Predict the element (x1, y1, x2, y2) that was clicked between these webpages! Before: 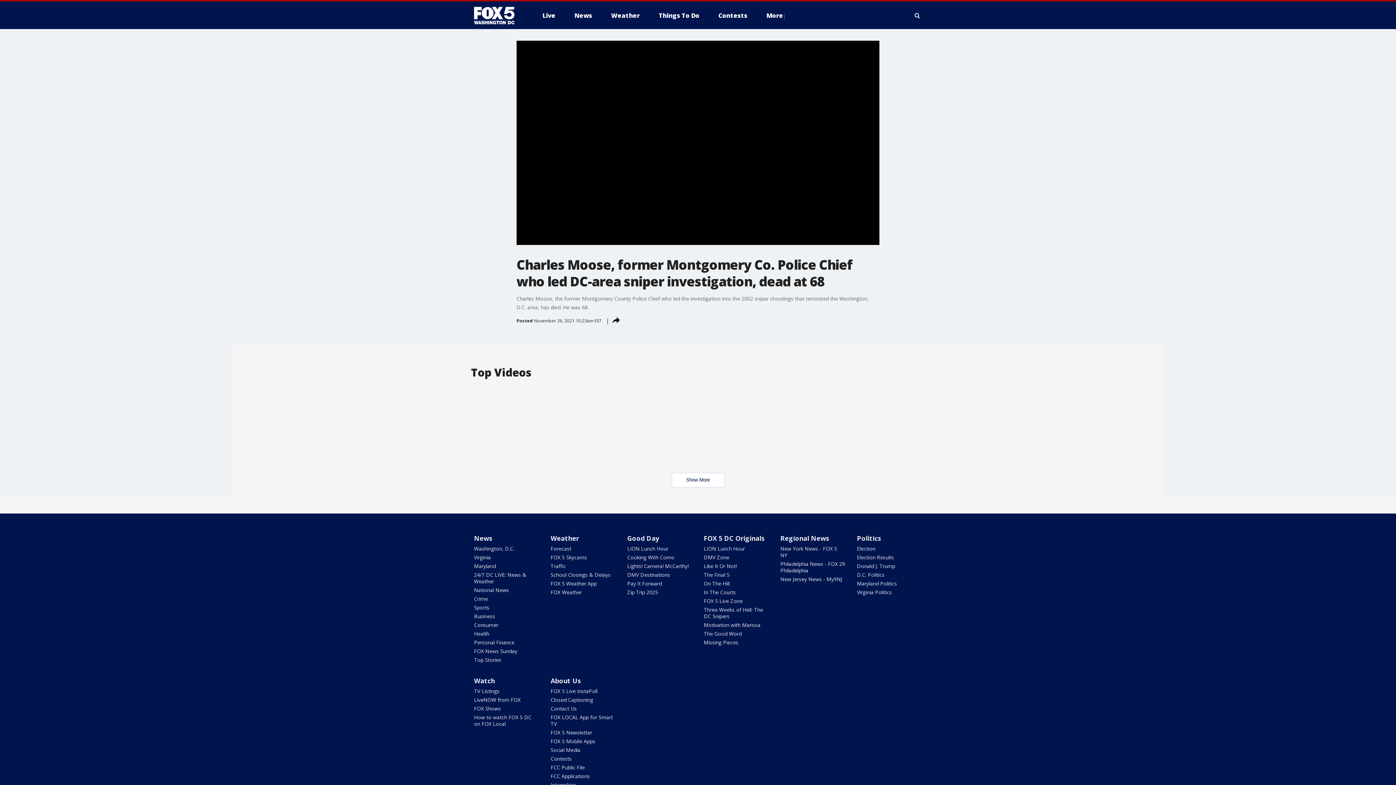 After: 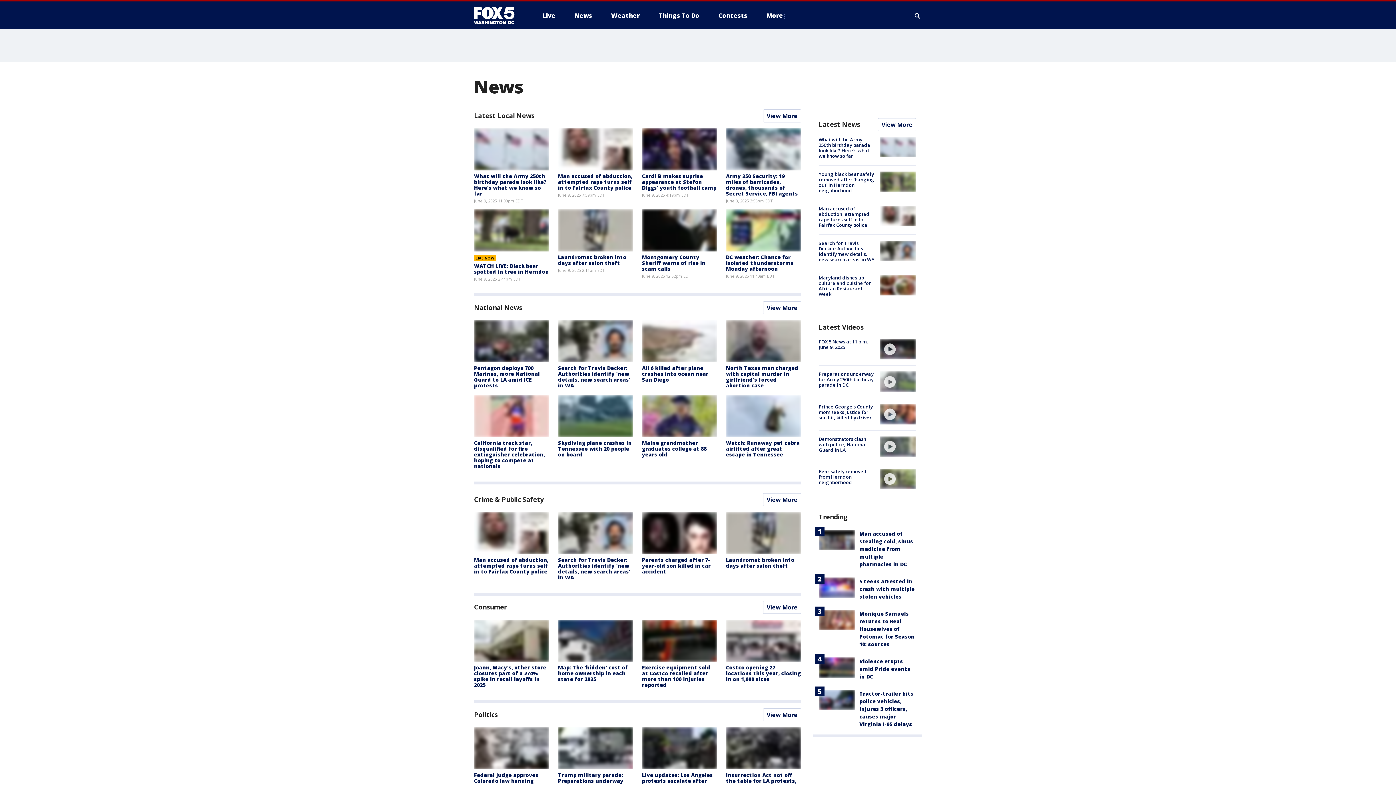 Action: bbox: (568, 9, 598, 21) label: News